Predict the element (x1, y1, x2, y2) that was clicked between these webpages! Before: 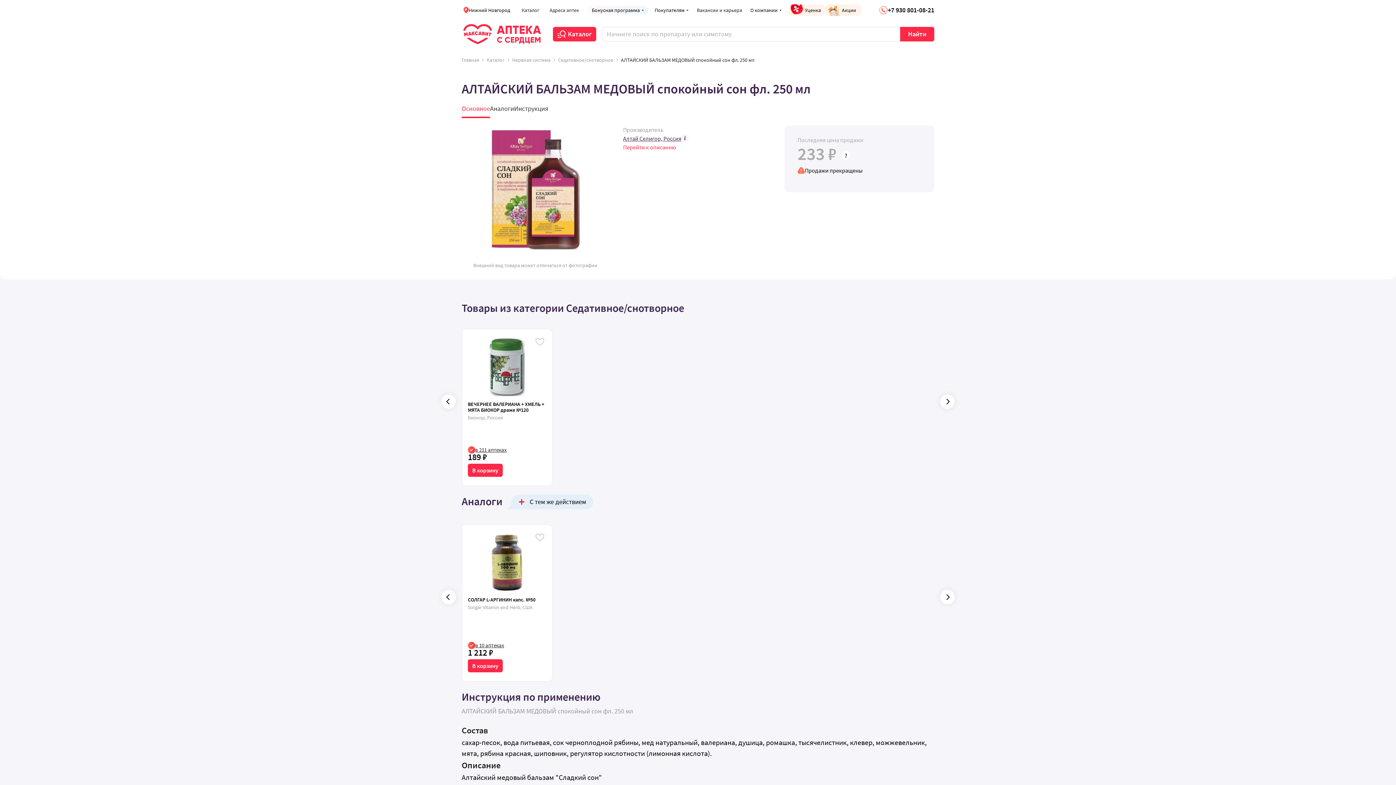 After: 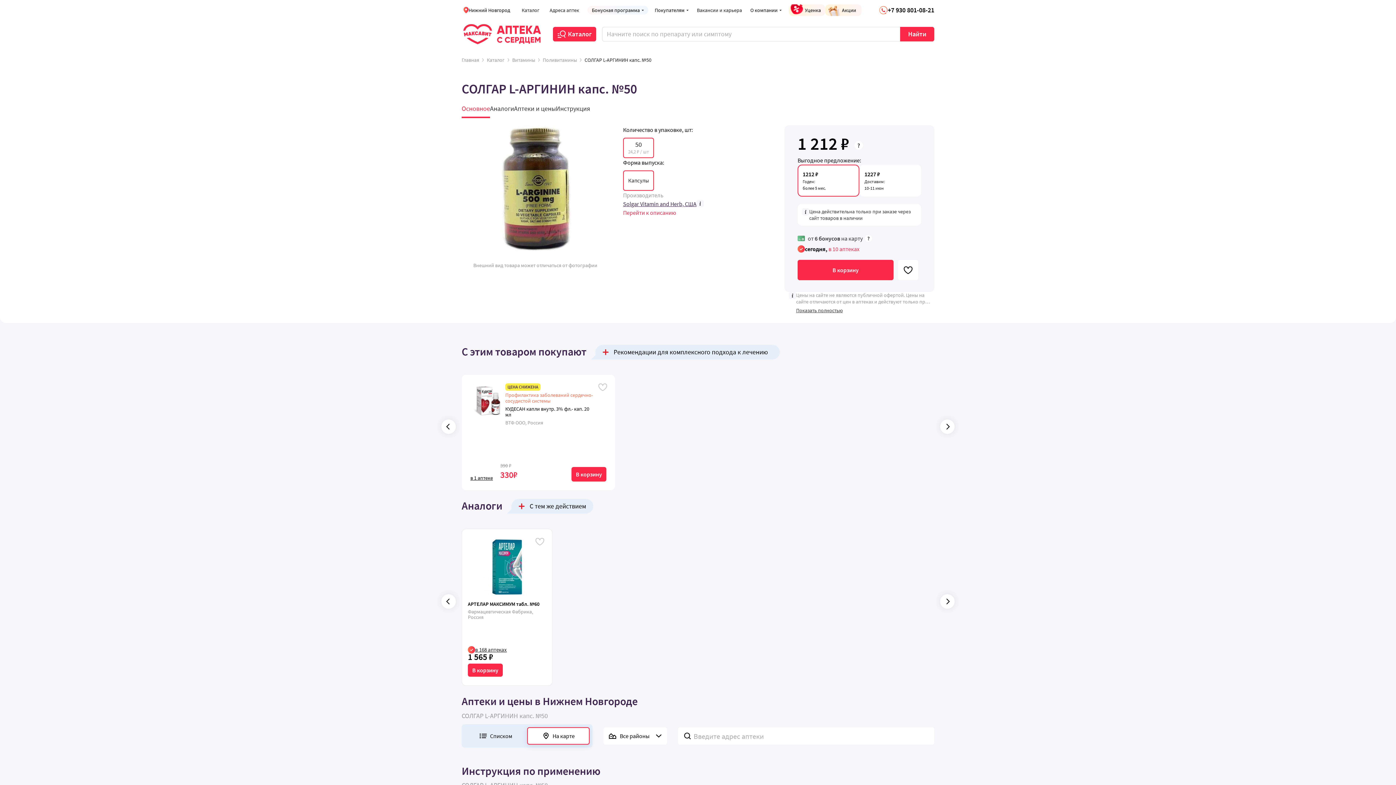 Action: label: СОЛГАР L-АРГИНИН капс. №50 bbox: (468, 597, 546, 602)